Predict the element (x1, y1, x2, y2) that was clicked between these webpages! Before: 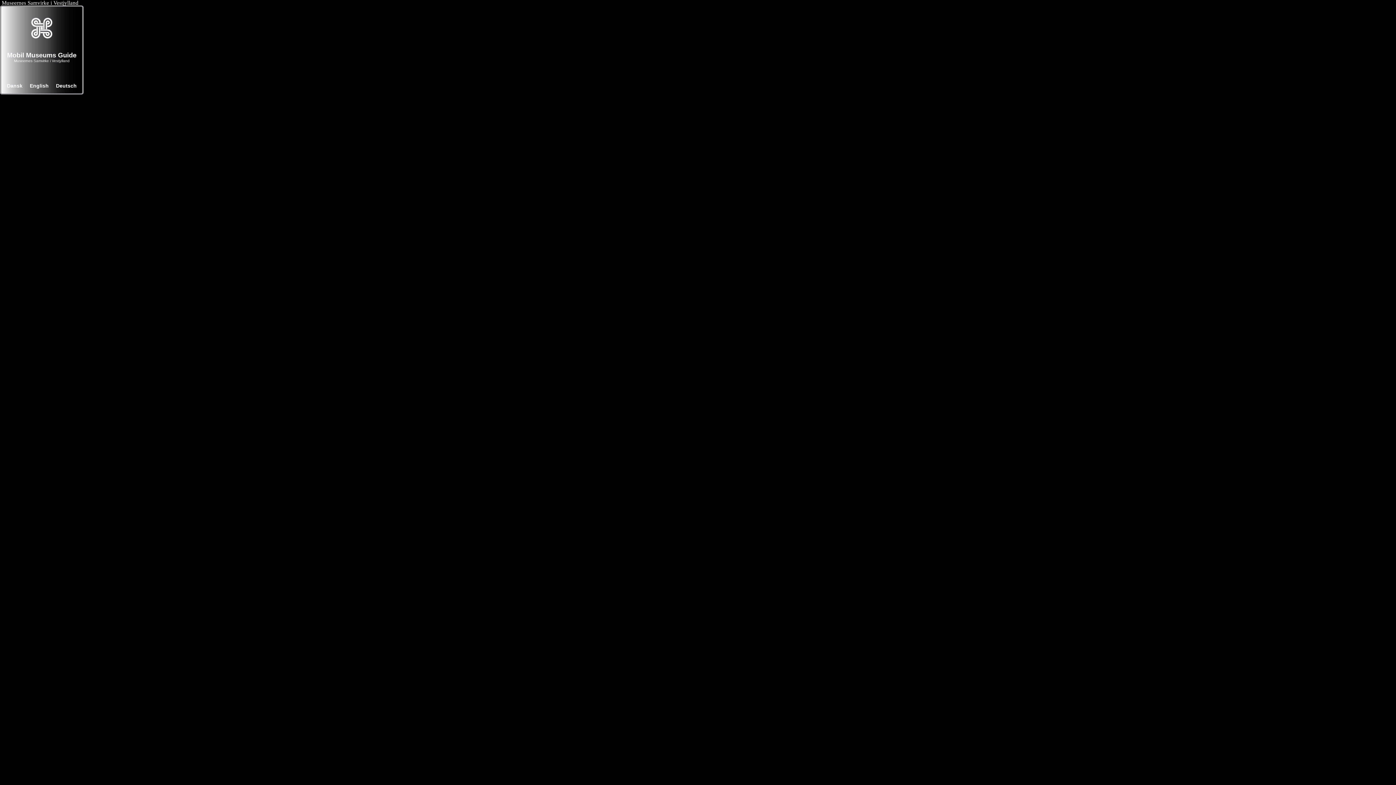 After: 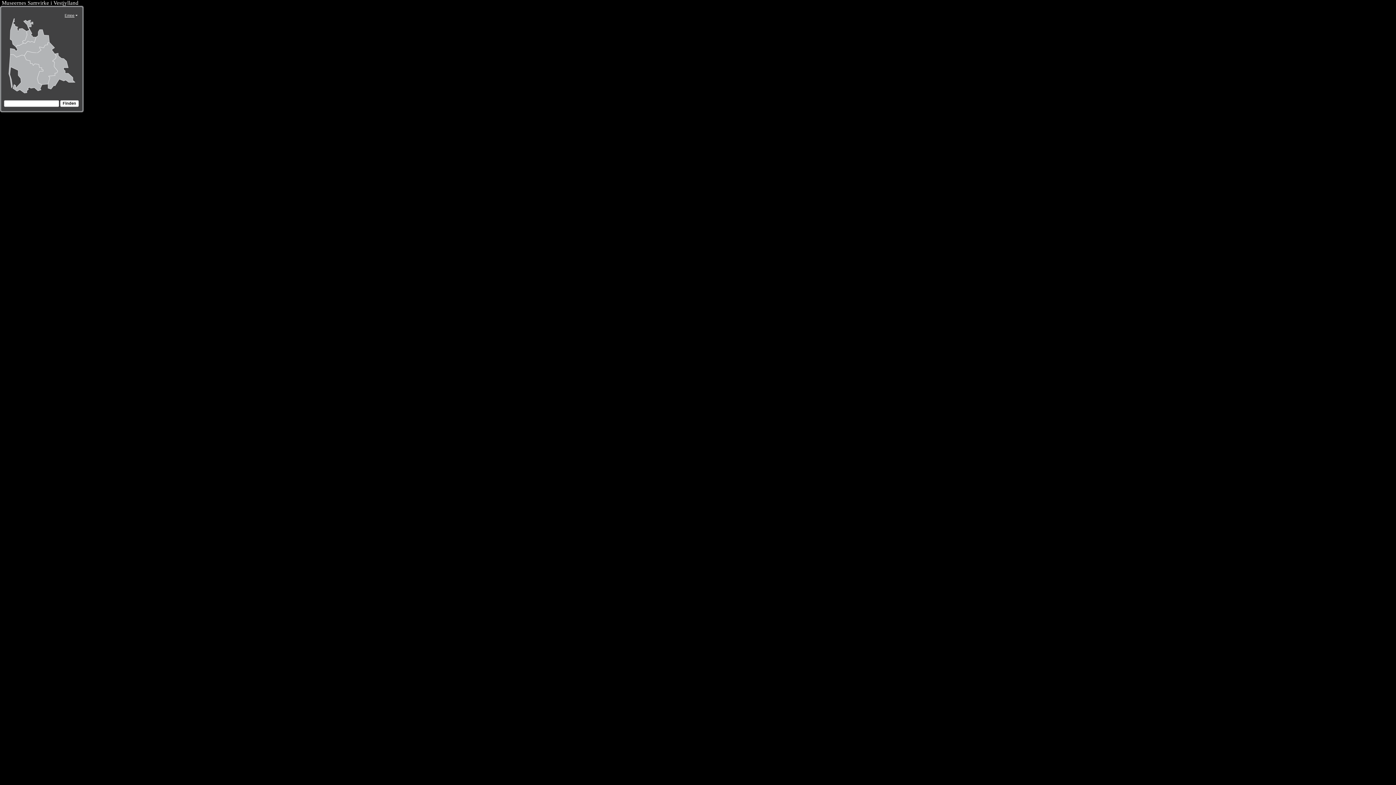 Action: label: Deutsch bbox: (56, 82, 76, 88)